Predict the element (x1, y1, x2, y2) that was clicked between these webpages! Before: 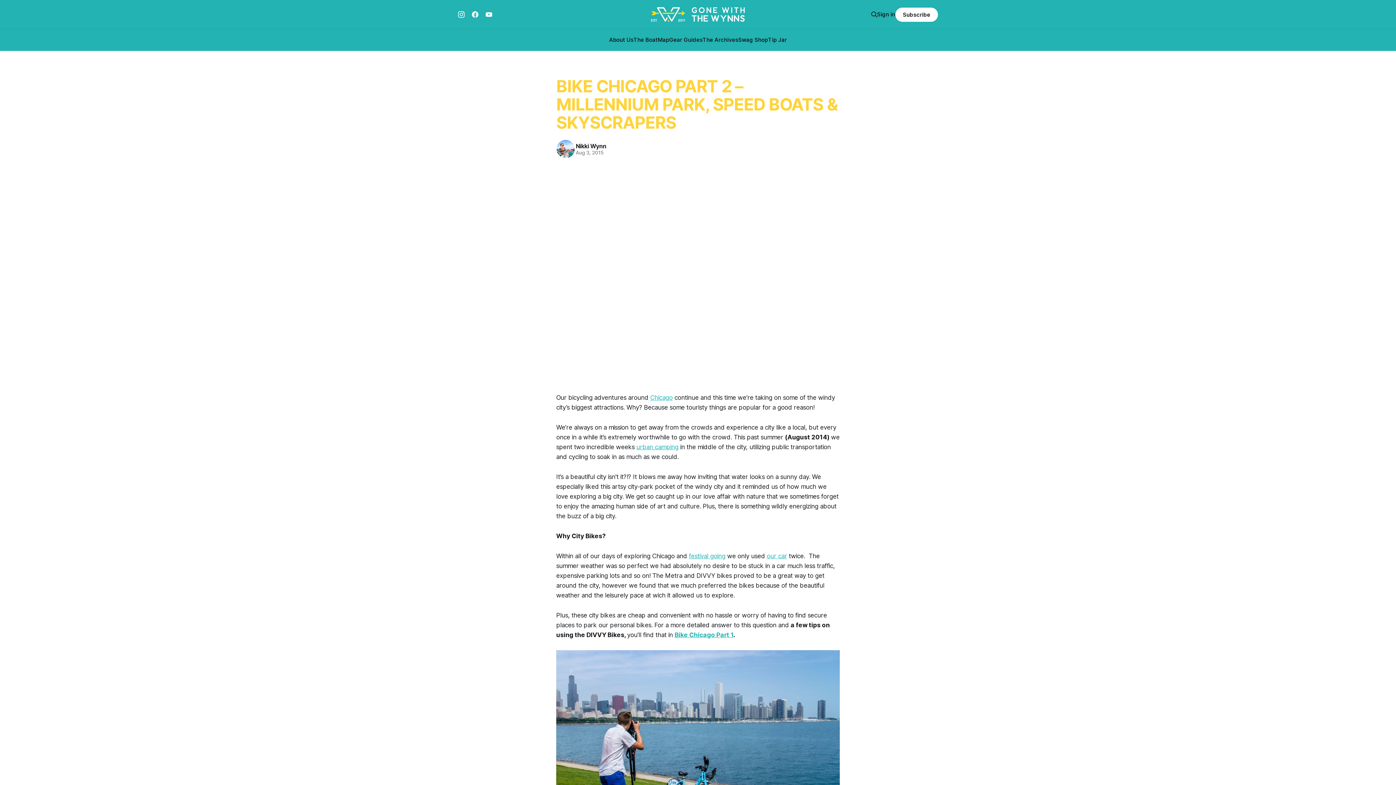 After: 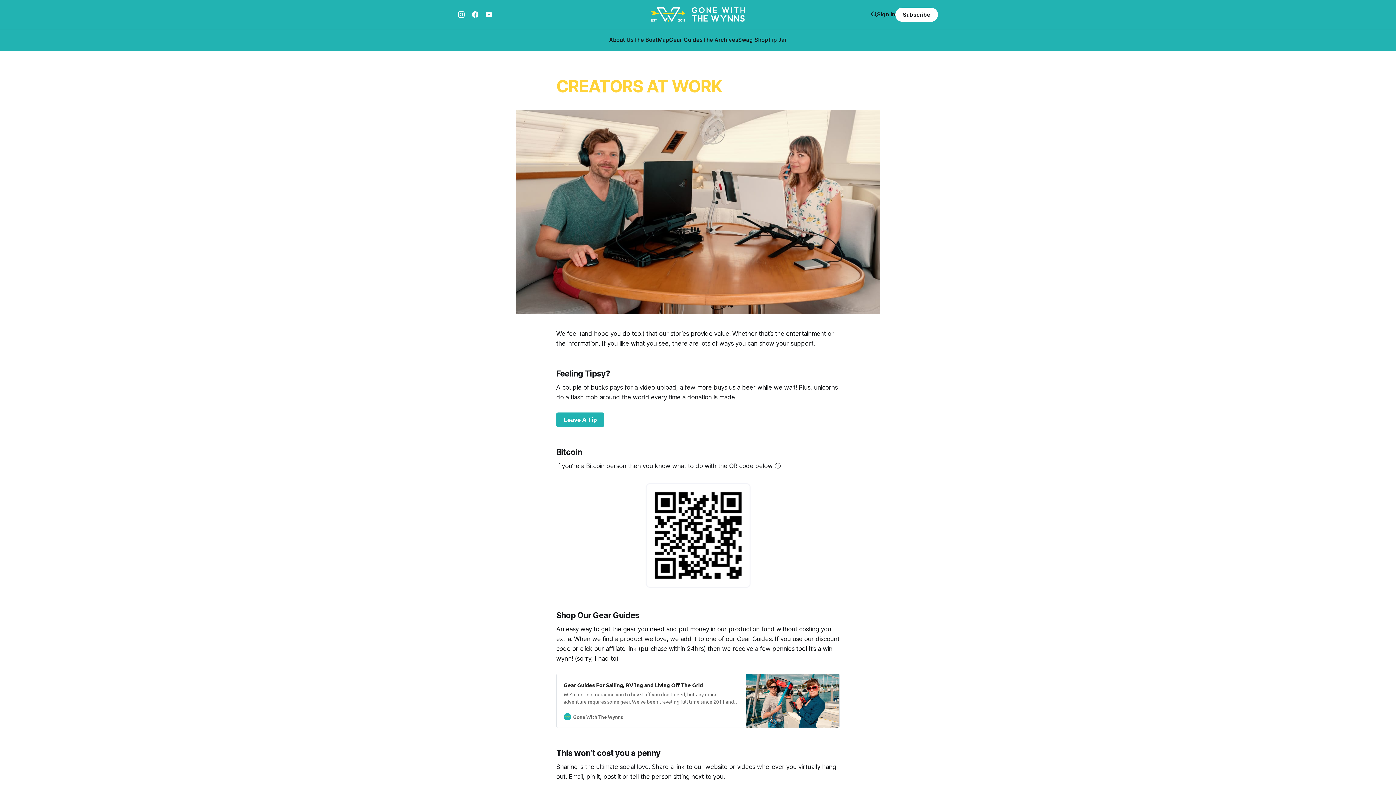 Action: bbox: (768, 36, 787, 43) label: Tip Jar